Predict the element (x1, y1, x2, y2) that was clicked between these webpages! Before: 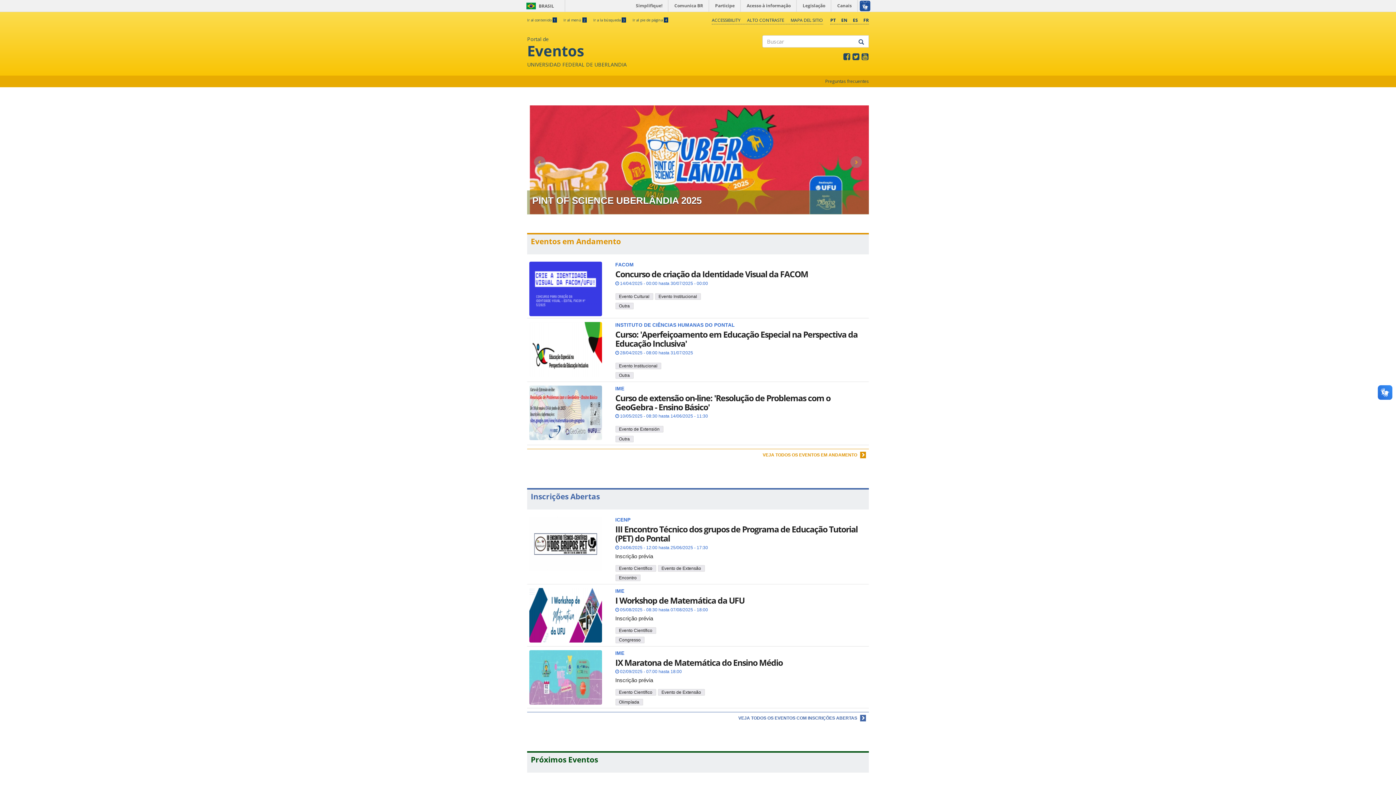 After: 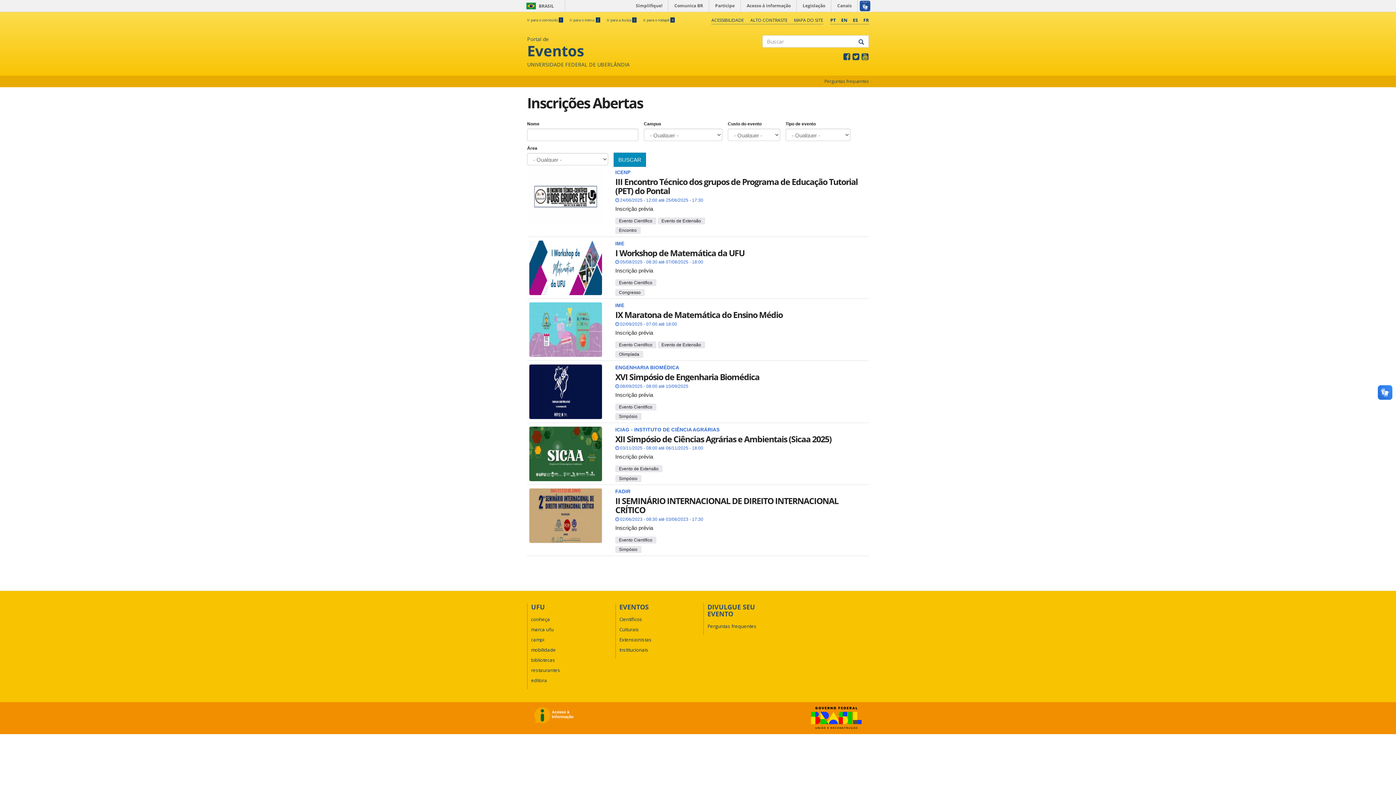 Action: bbox: (738, 716, 866, 721) label: VEJA TODOS OS EVENTOS COM INSCRIÇÕES ABERTAS 